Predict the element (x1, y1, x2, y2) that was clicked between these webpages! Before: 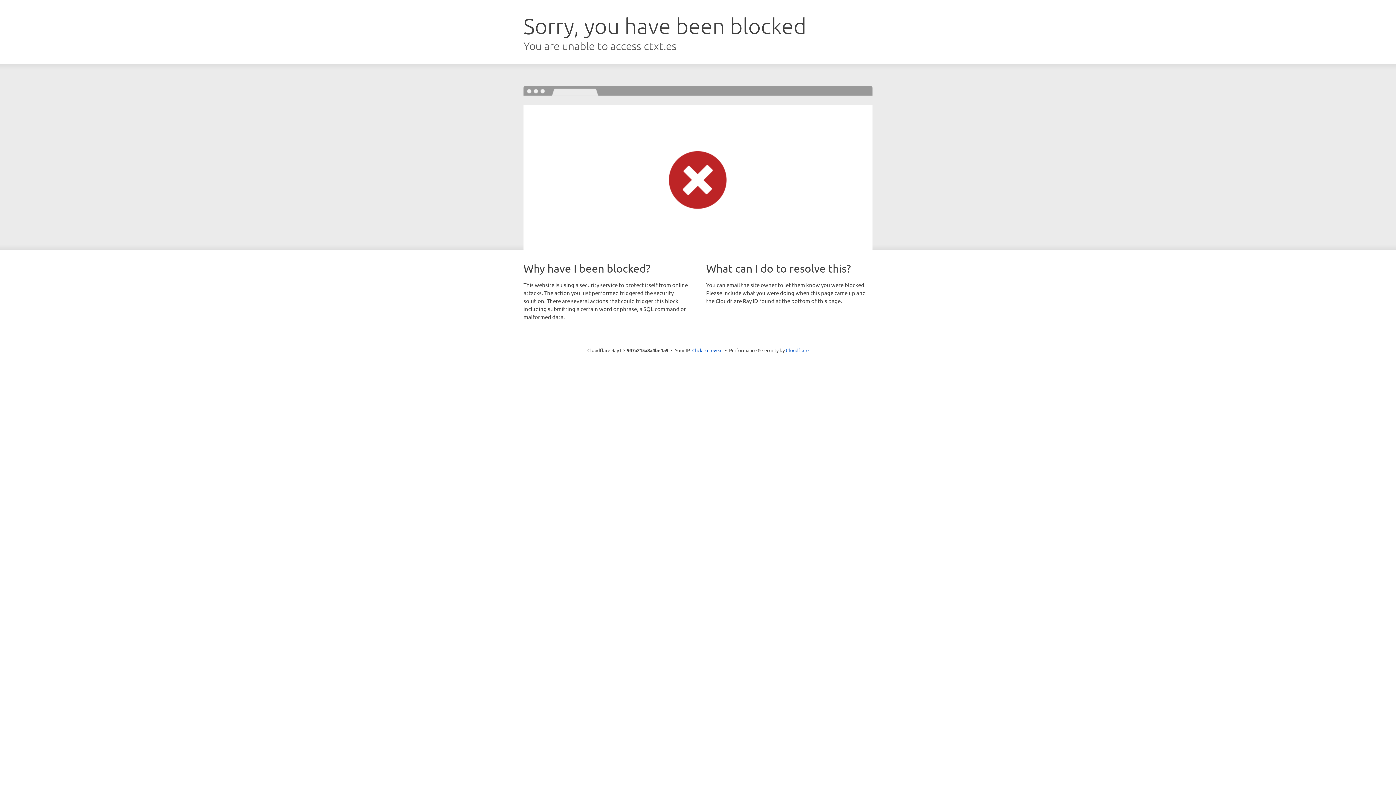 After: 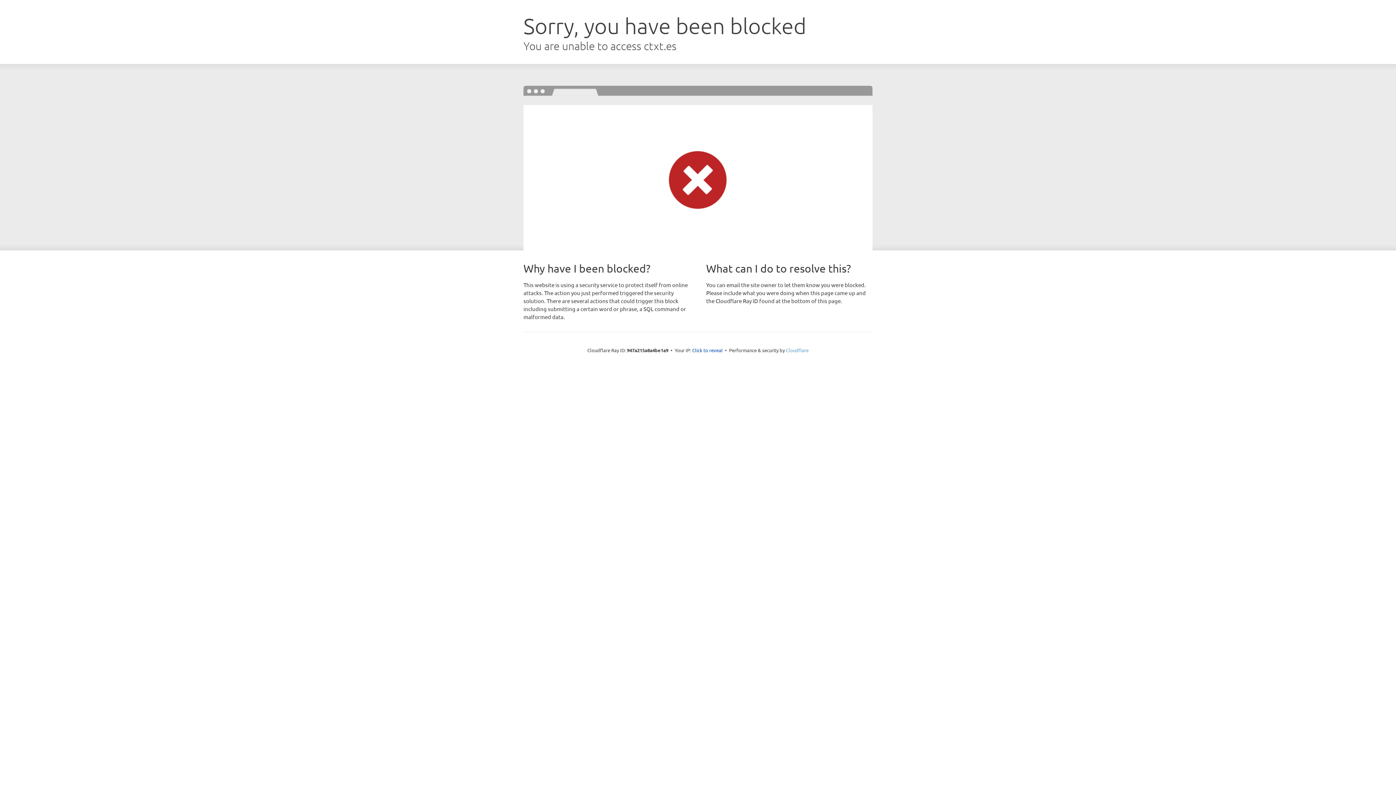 Action: label: Cloudflare bbox: (786, 347, 808, 353)